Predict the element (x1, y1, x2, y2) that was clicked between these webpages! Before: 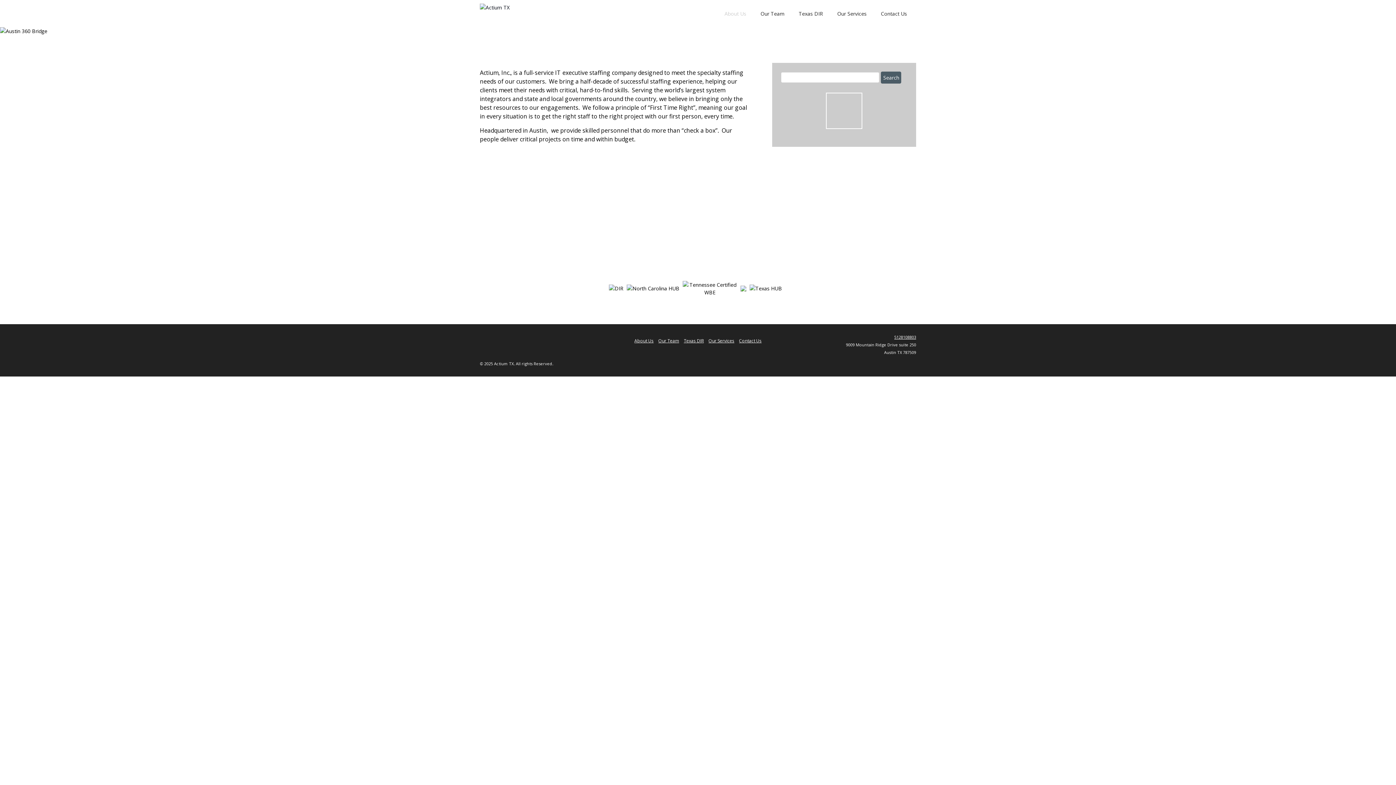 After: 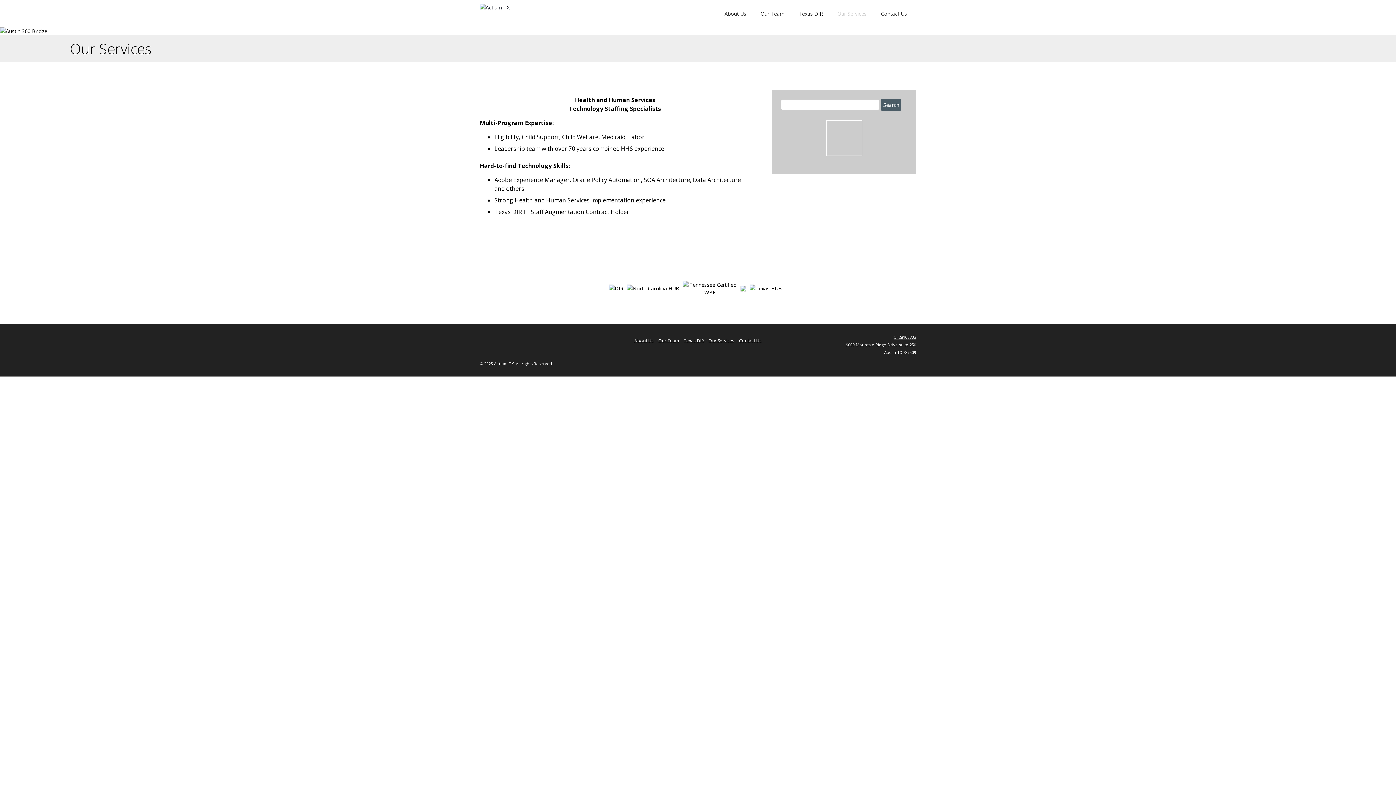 Action: label: Our Services bbox: (708, 336, 734, 344)